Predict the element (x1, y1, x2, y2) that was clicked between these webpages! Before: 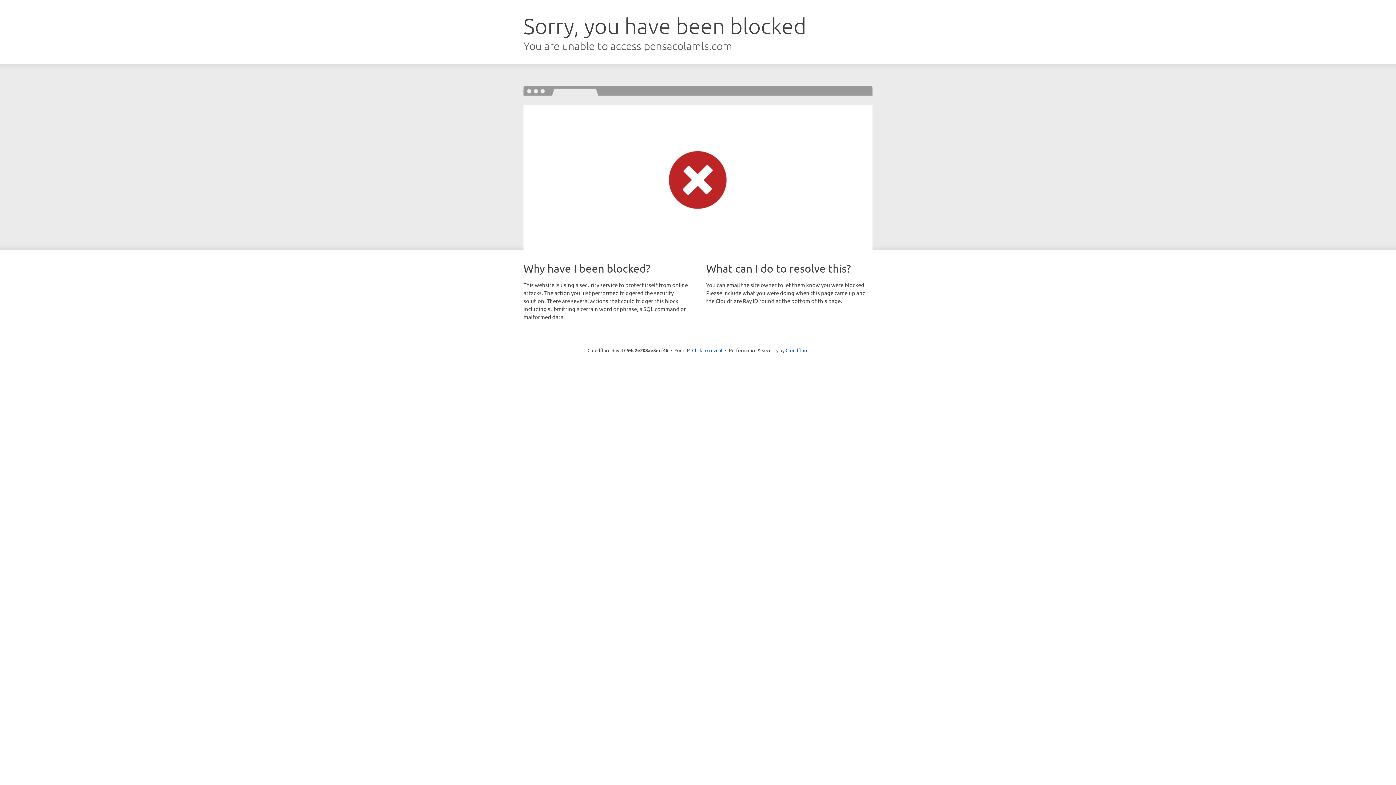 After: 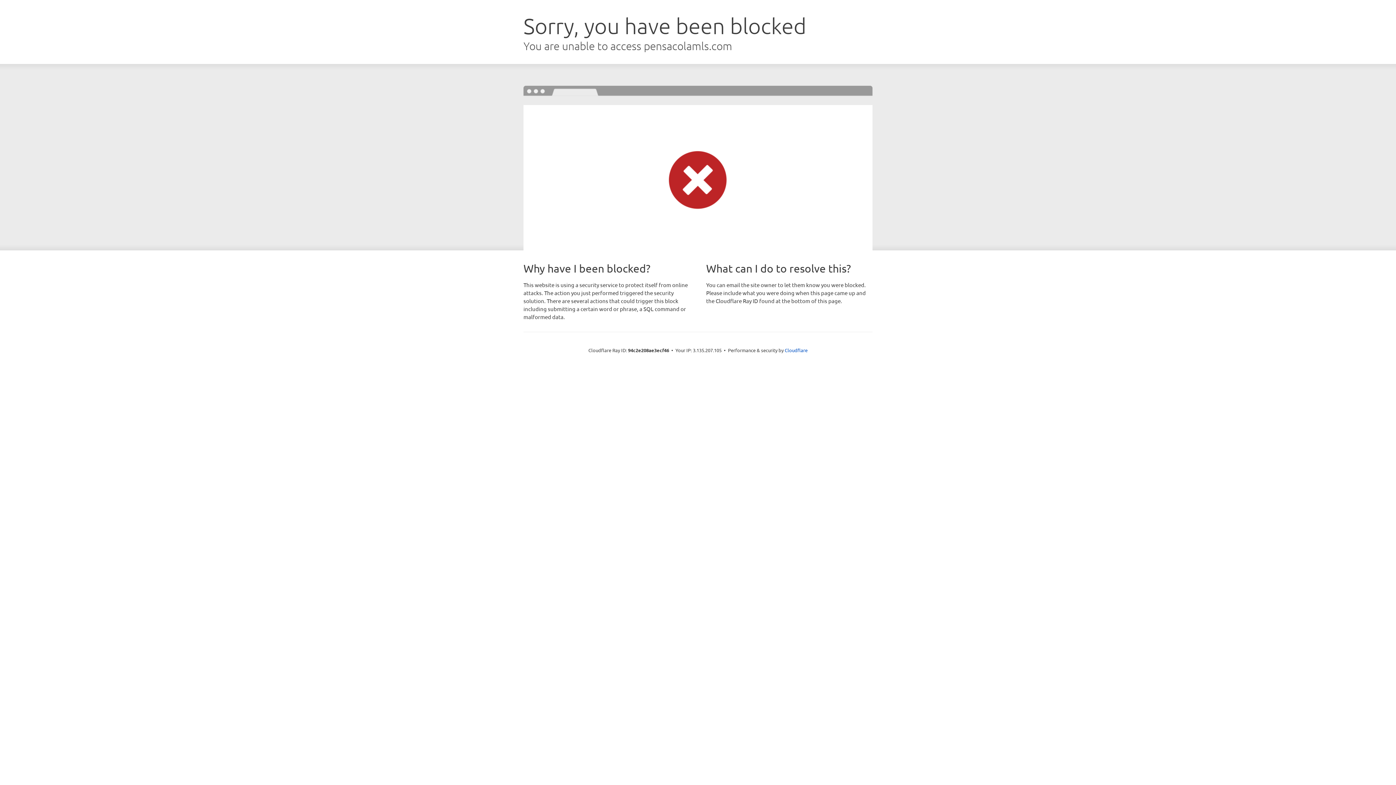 Action: label: Click to reveal bbox: (692, 346, 722, 353)